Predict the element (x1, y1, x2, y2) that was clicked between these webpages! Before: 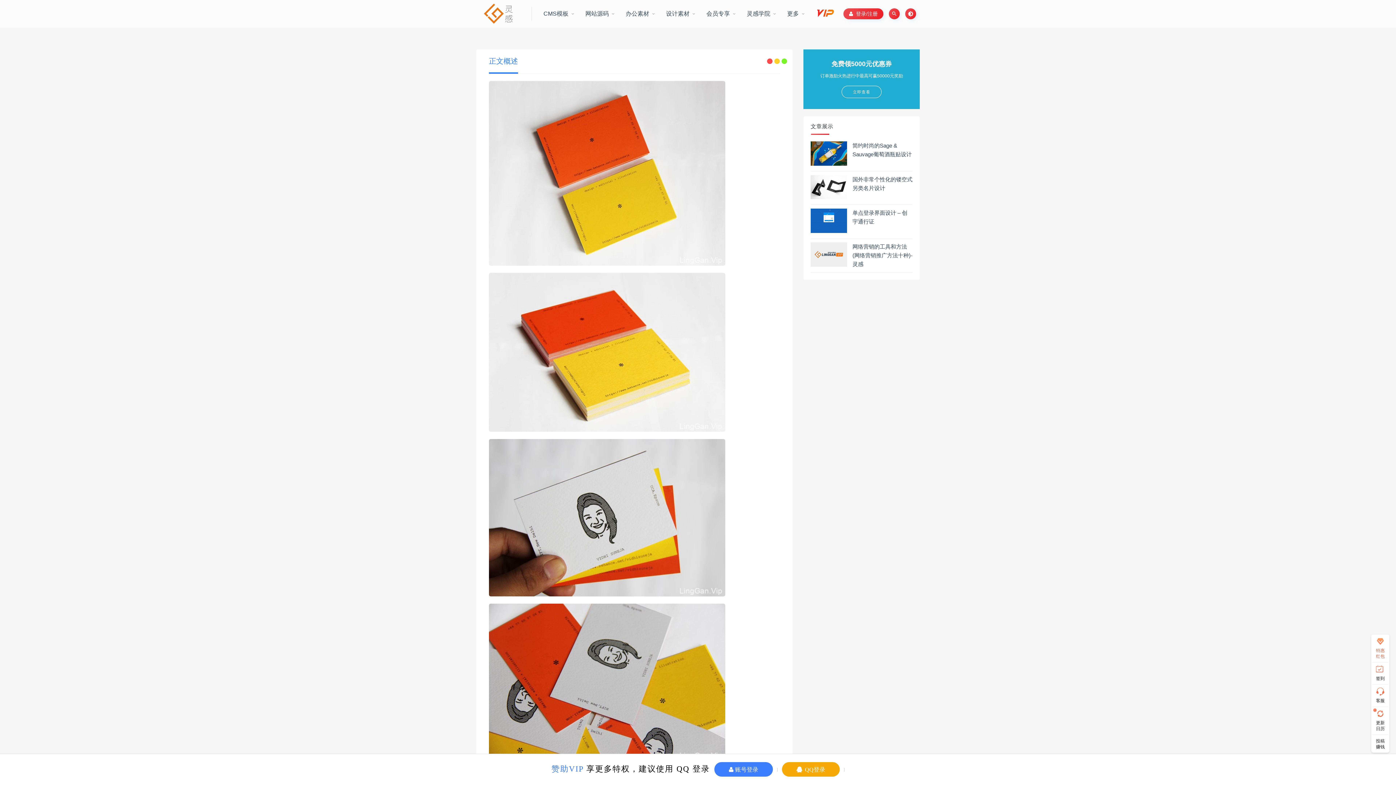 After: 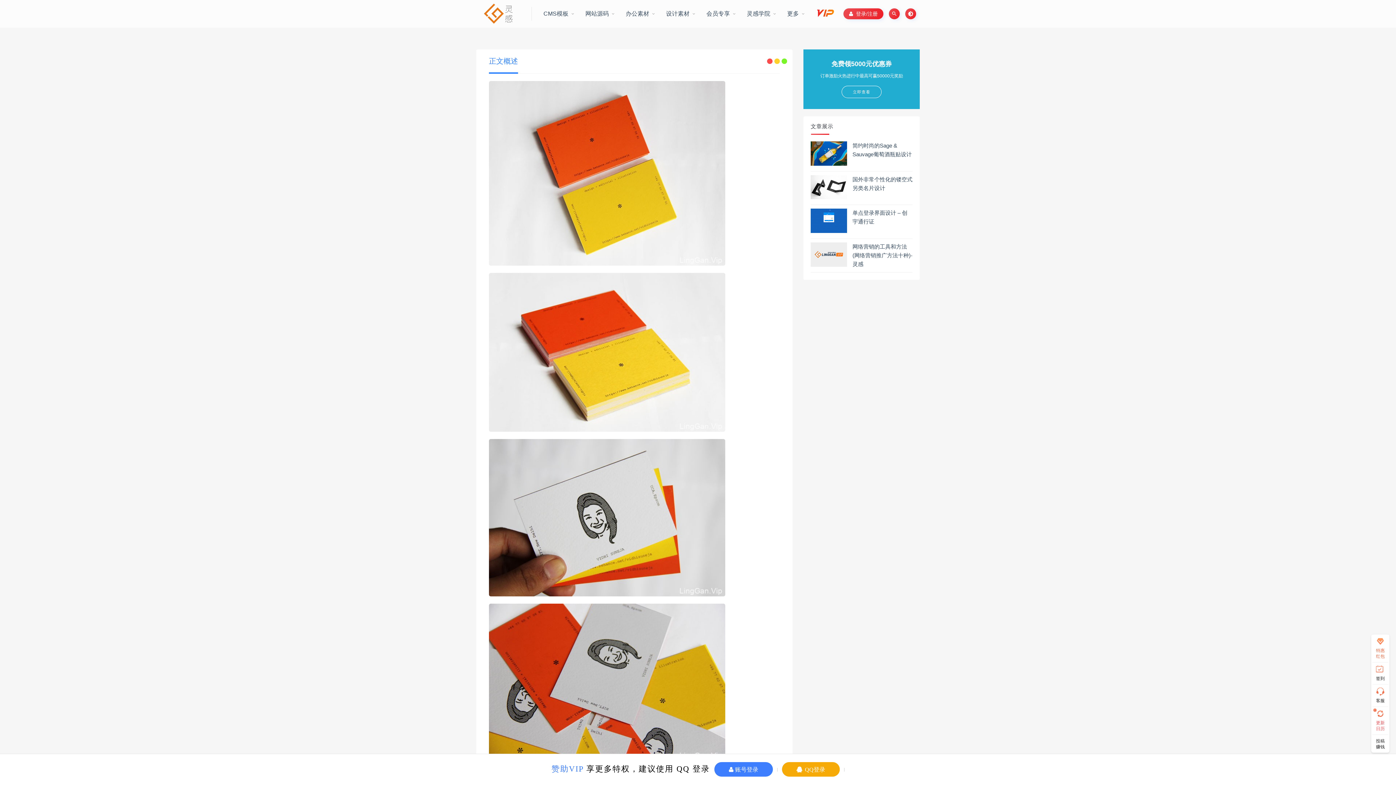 Action: label: 更新
日历 bbox: (1371, 706, 1389, 734)